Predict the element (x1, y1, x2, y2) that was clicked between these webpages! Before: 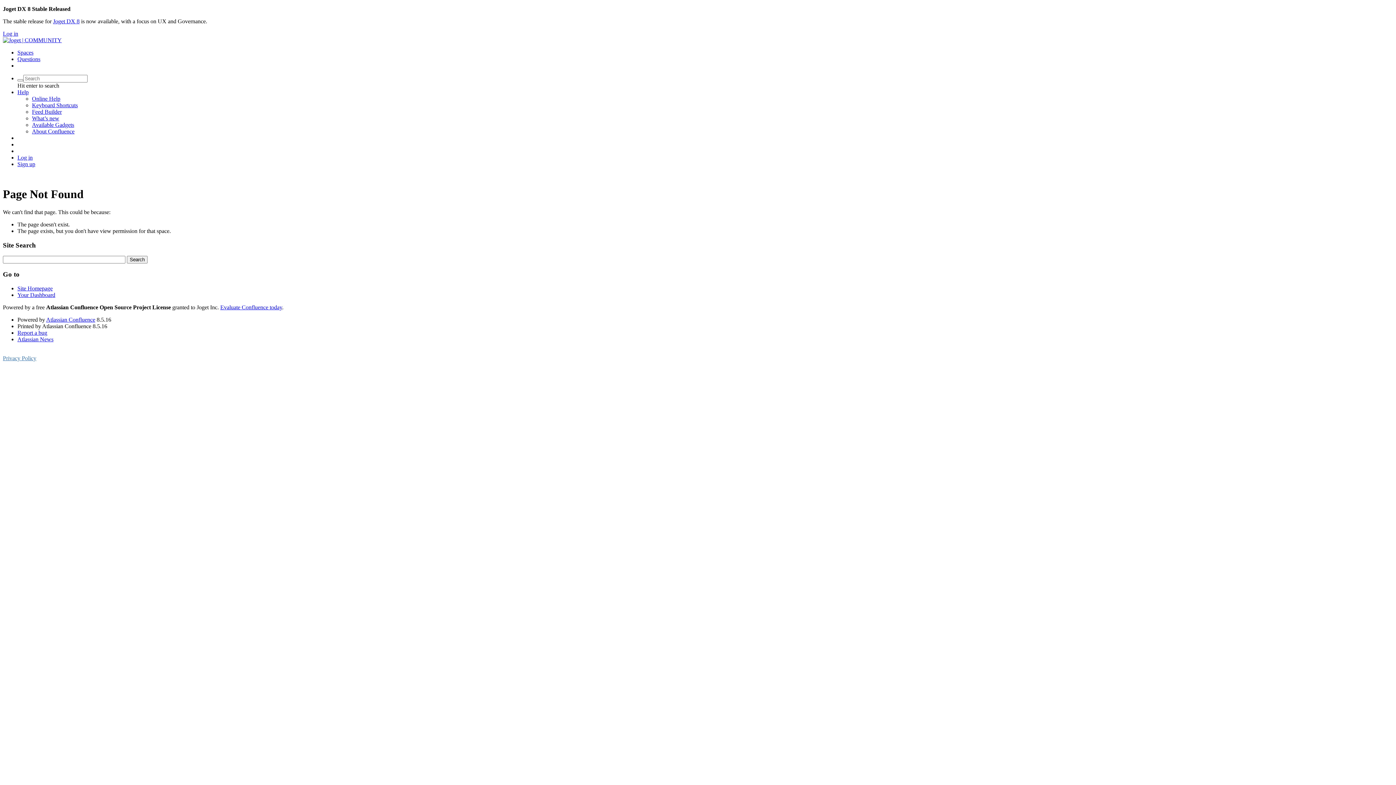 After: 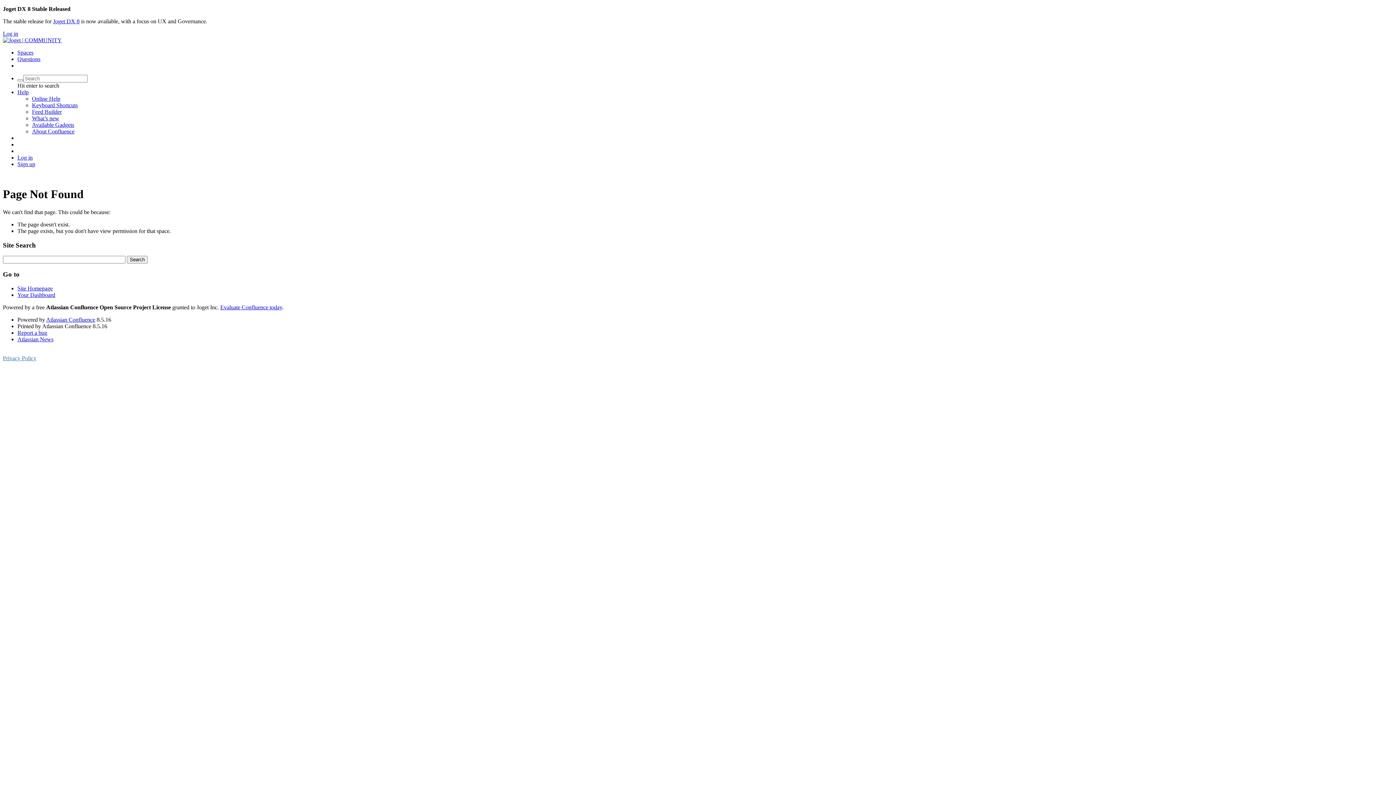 Action: label: Feed Builder bbox: (32, 108, 61, 114)